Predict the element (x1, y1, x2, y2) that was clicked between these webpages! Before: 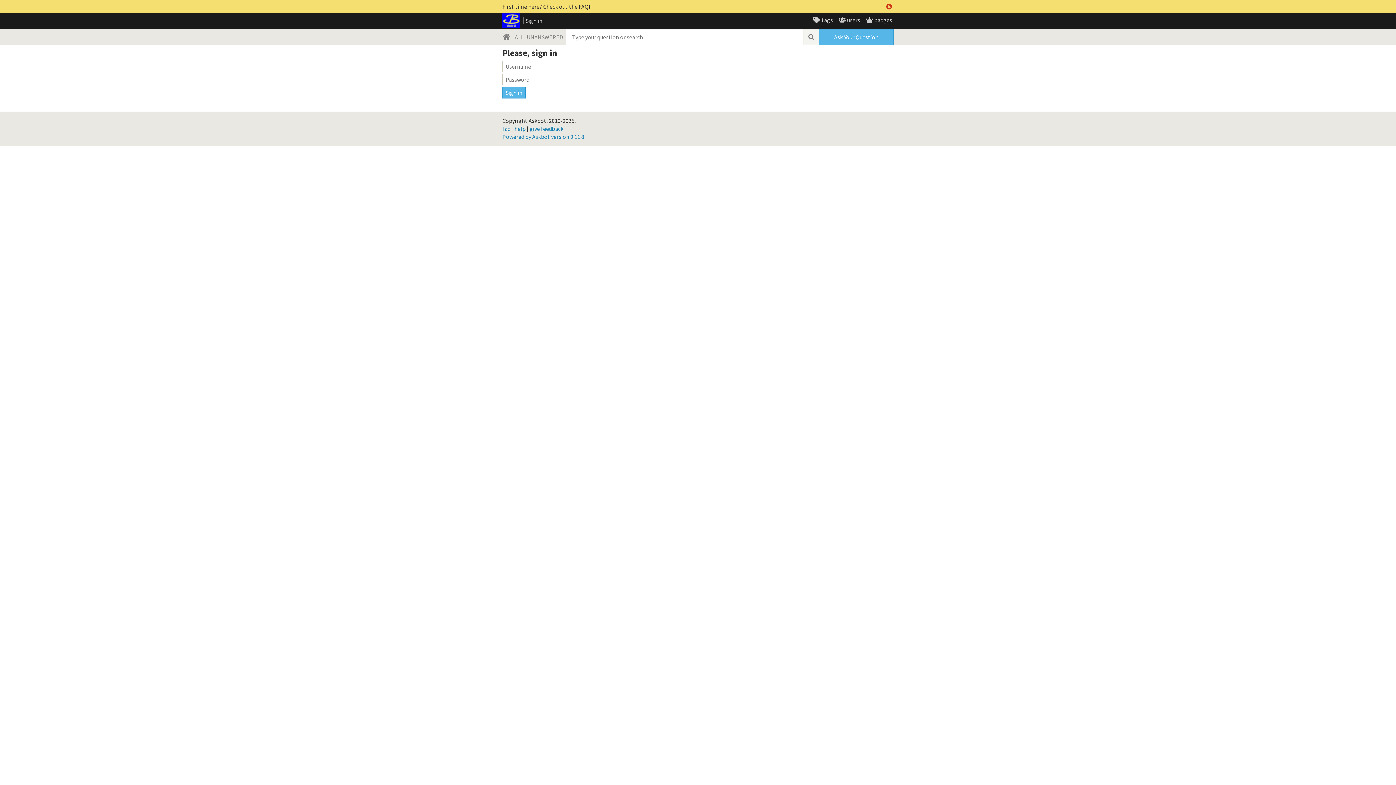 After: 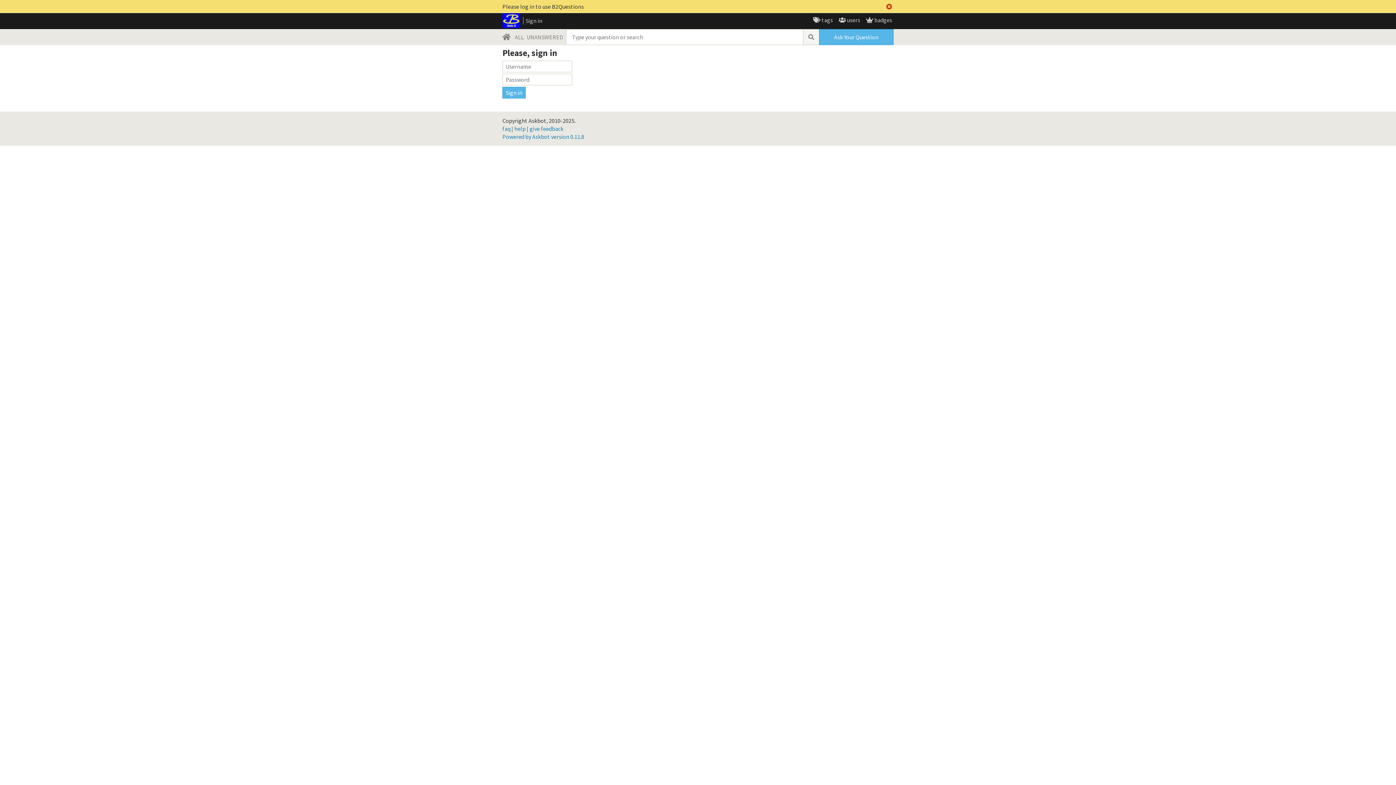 Action: bbox: (819, 29, 893, 45) label: Ask Your Question